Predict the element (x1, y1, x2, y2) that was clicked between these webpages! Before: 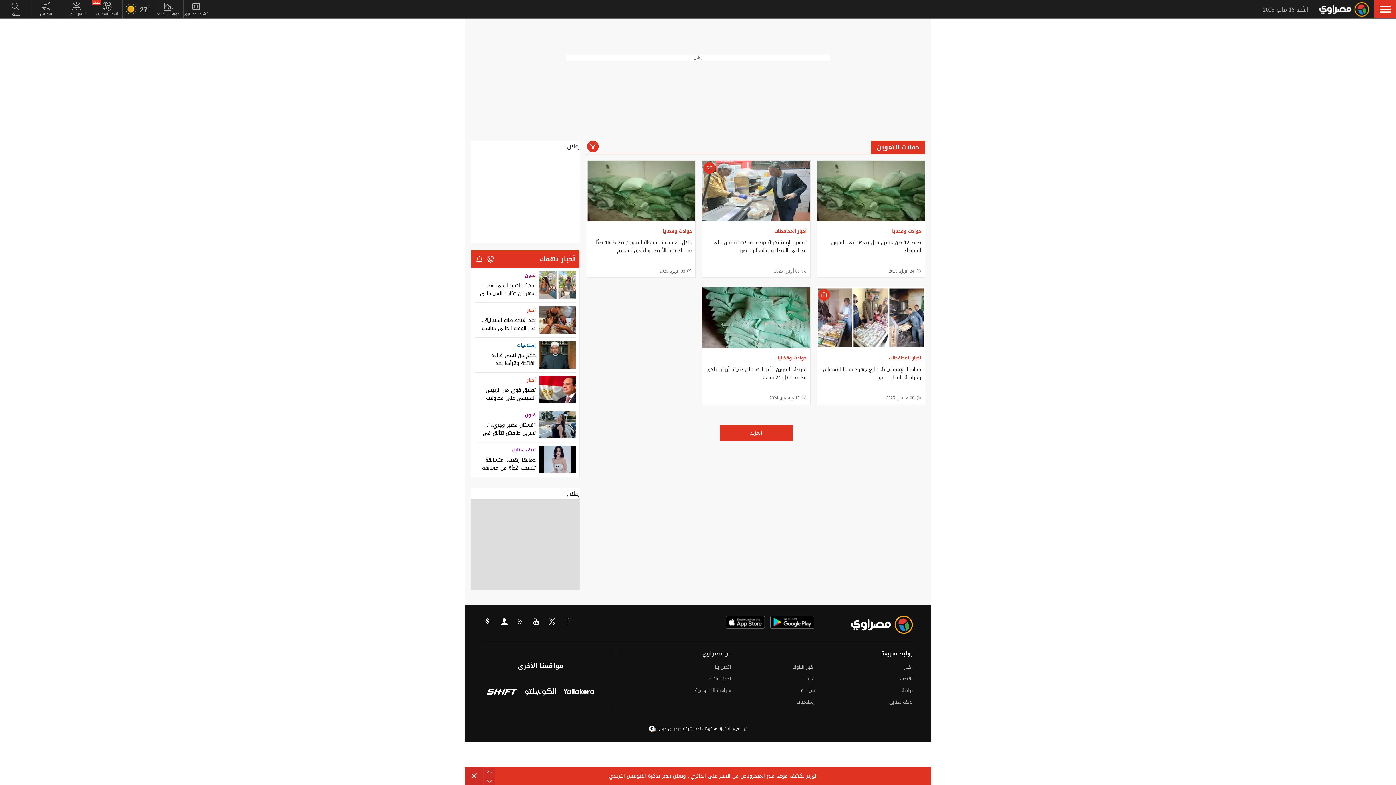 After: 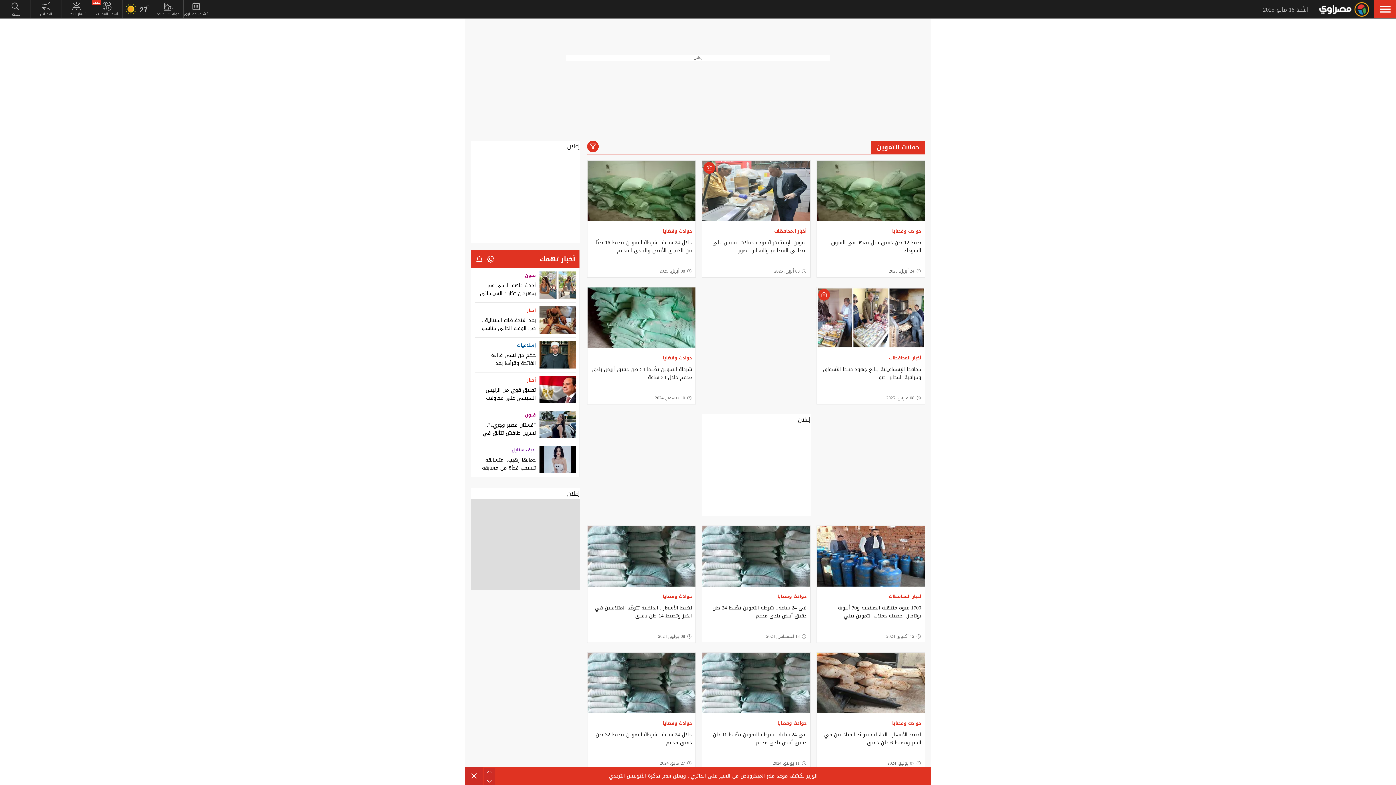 Action: bbox: (720, 425, 792, 441) label: المزيد